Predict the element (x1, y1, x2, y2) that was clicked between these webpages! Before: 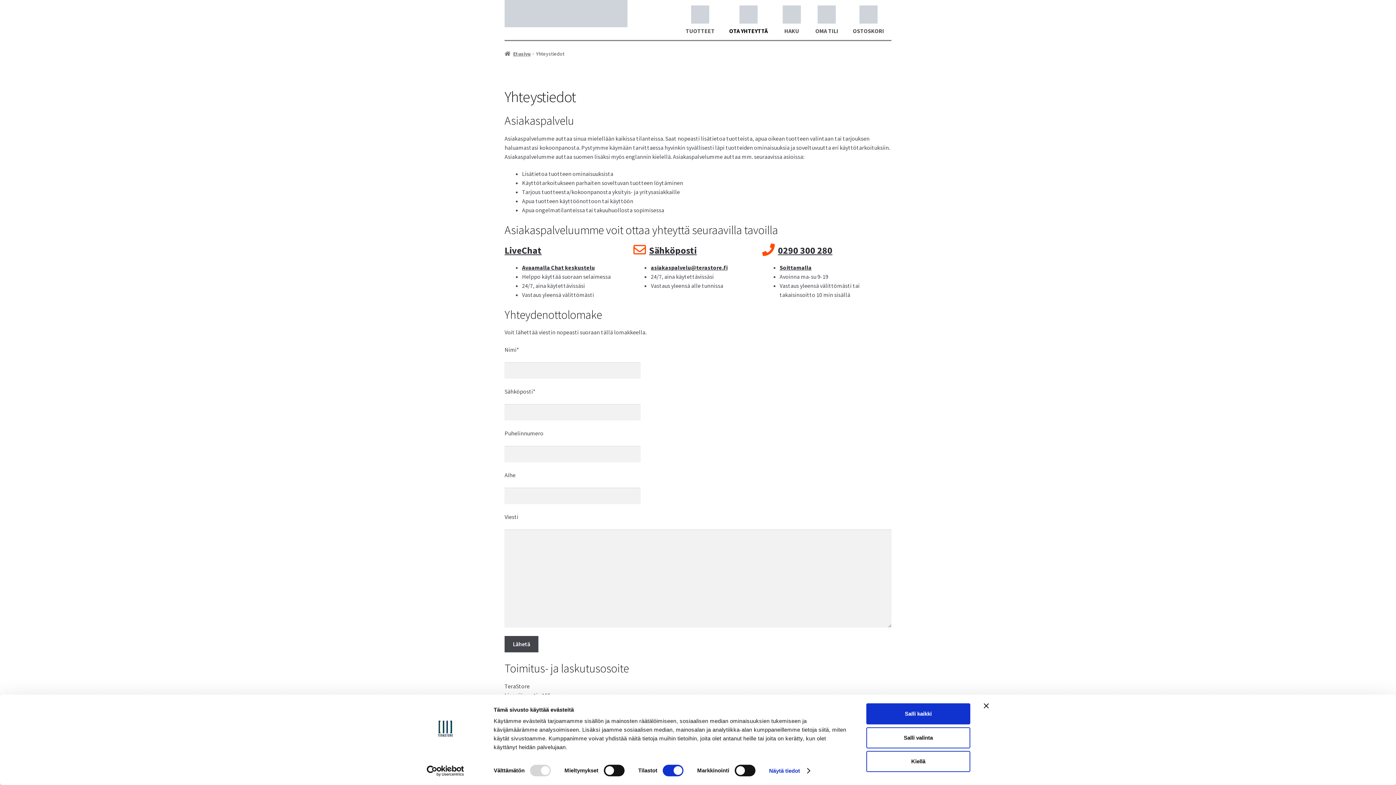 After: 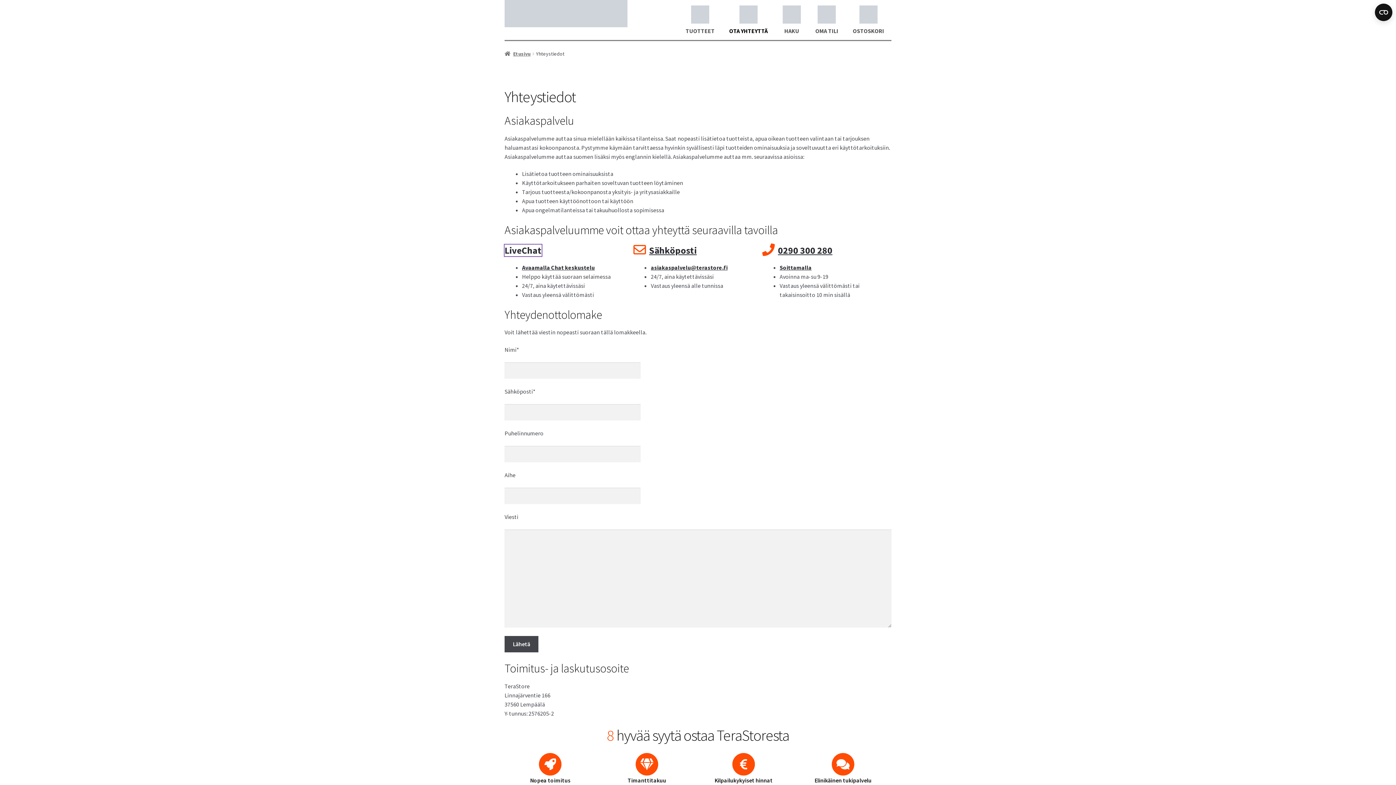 Action: bbox: (504, 244, 541, 256) label: LiveChat